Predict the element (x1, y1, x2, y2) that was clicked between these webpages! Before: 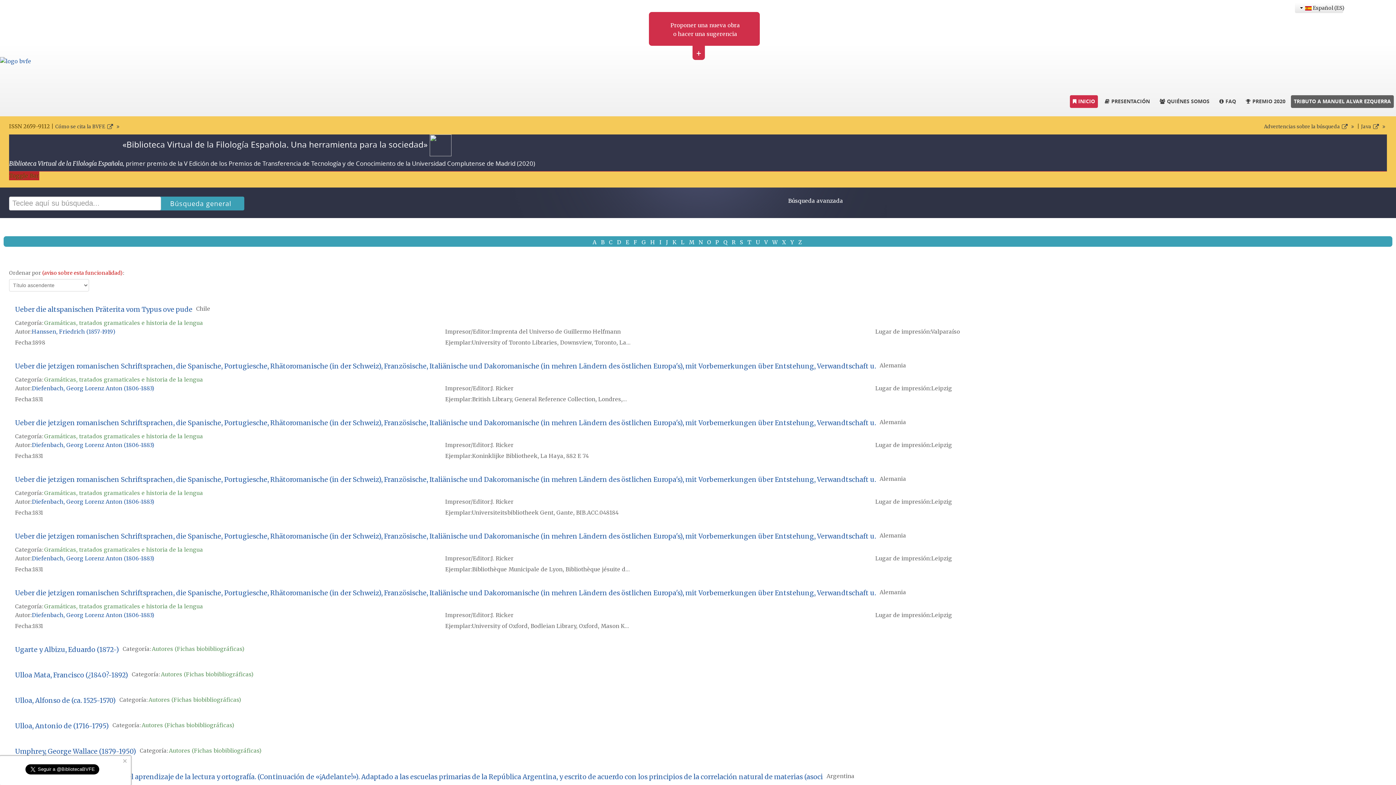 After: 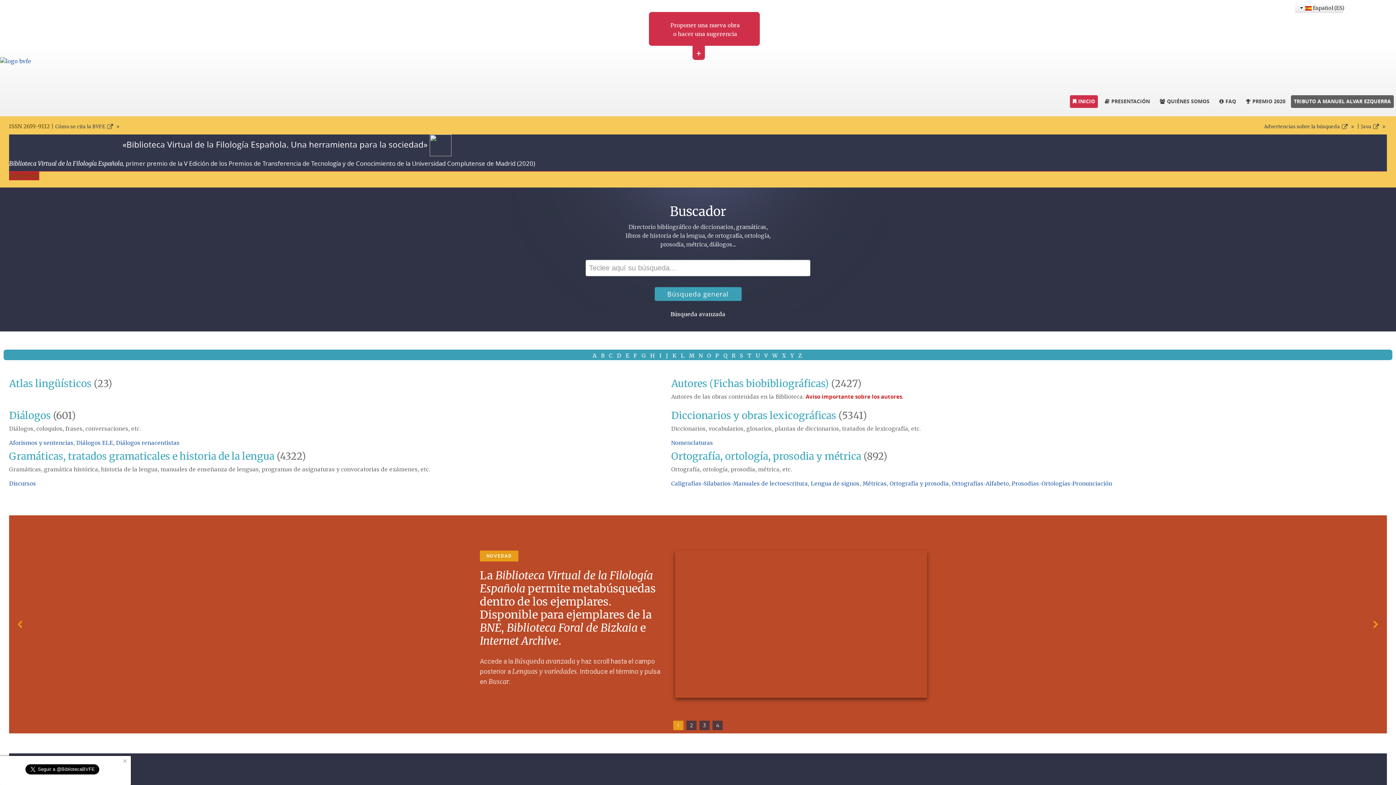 Action: bbox: (0, 57, 31, 64)